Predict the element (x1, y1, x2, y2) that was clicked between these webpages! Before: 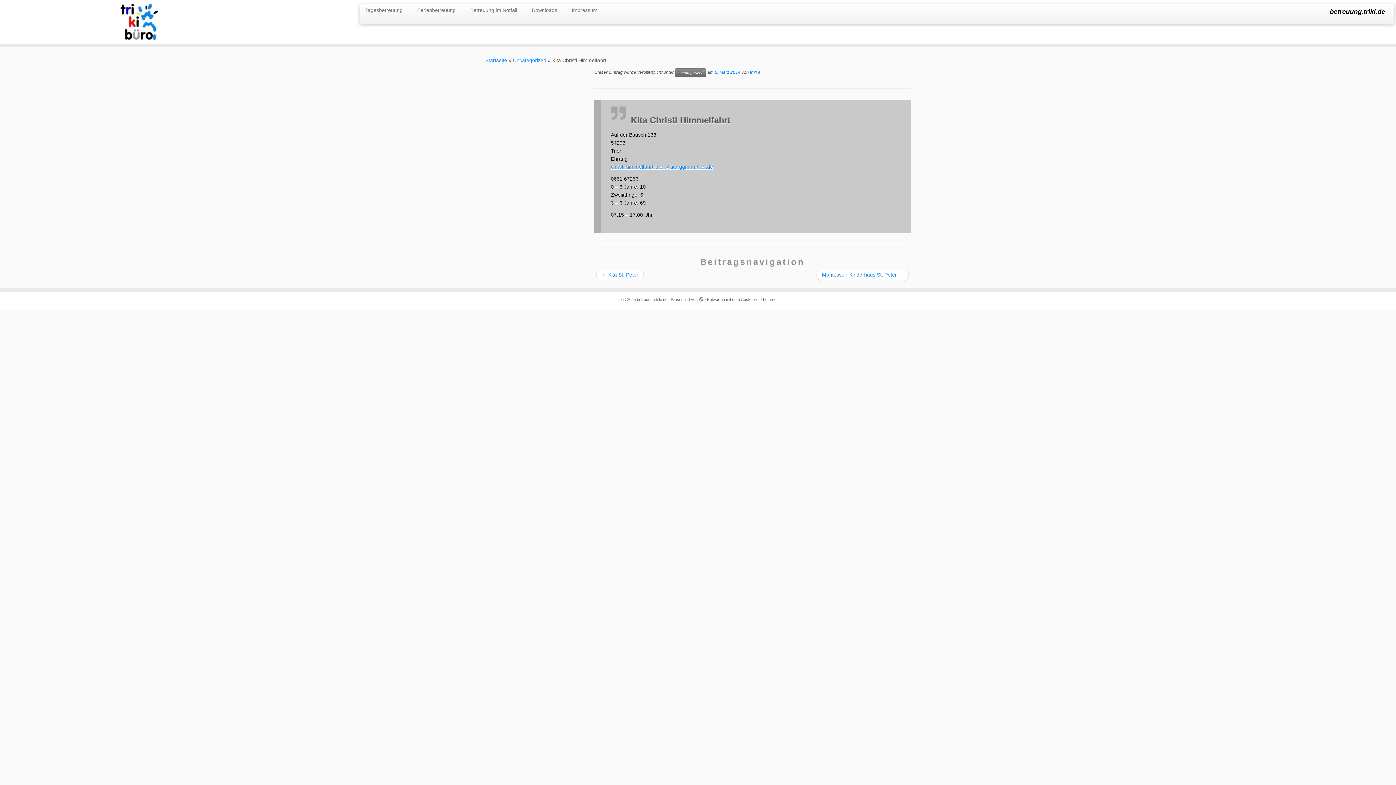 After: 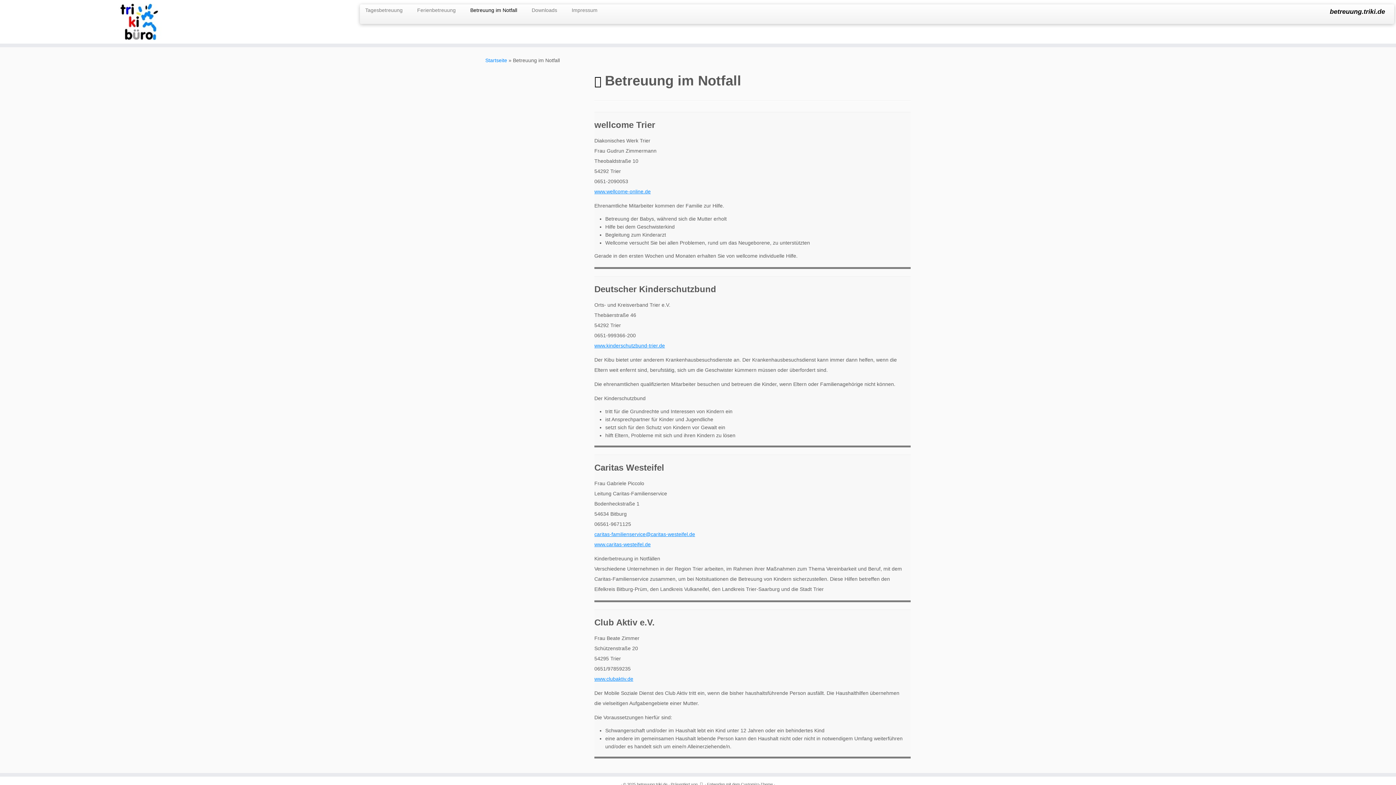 Action: bbox: (463, 4, 524, 16) label: Betreuung im Notfall